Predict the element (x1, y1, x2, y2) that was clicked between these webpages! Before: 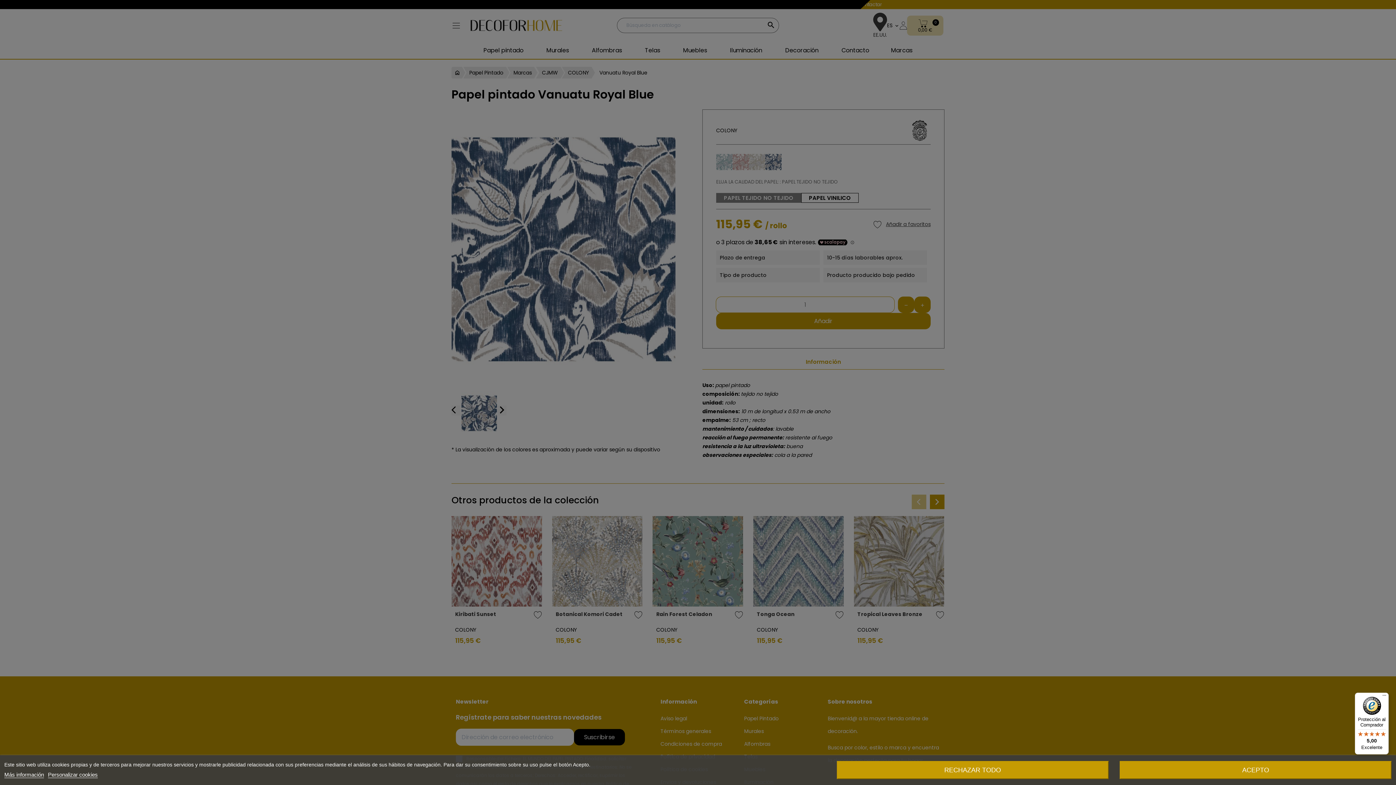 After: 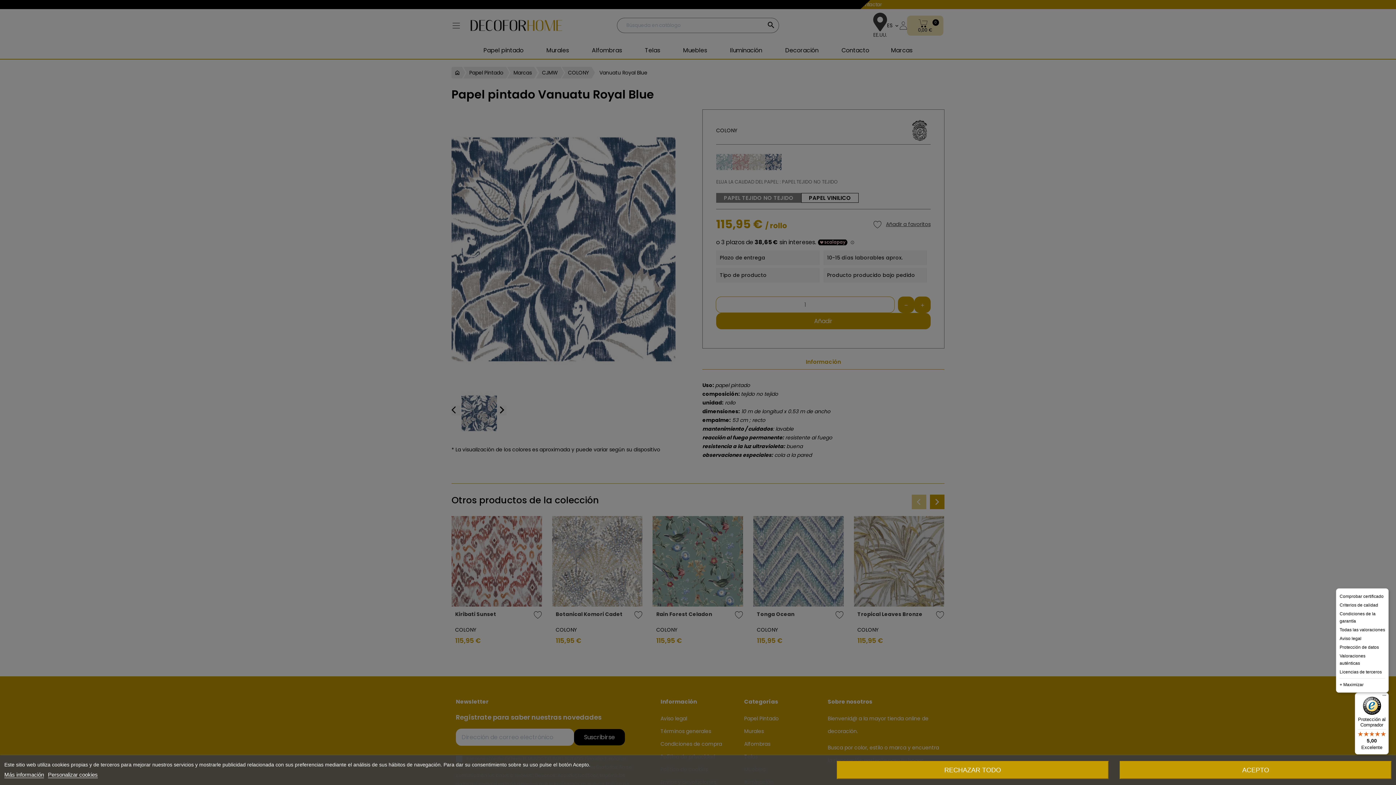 Action: label: Menú bbox: (1380, 693, 1389, 701)